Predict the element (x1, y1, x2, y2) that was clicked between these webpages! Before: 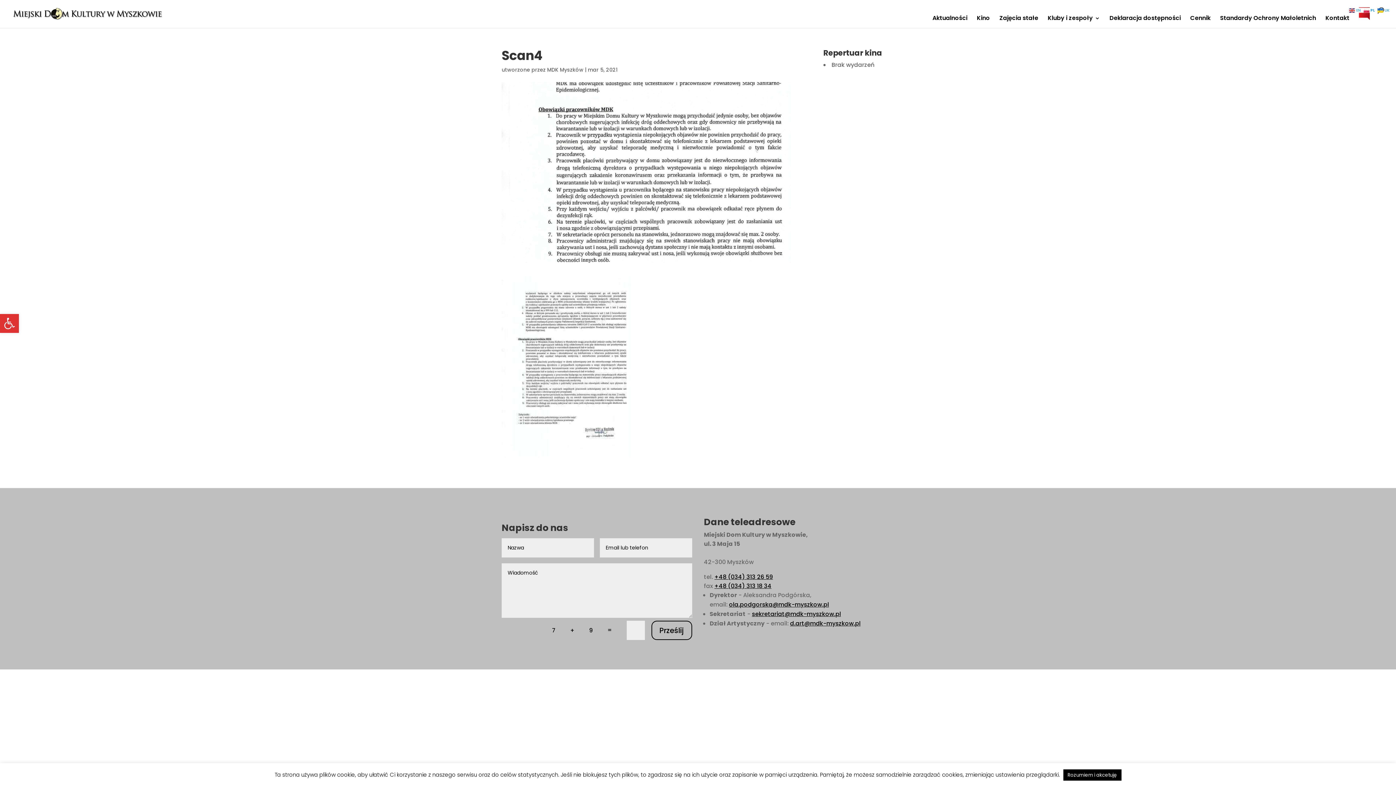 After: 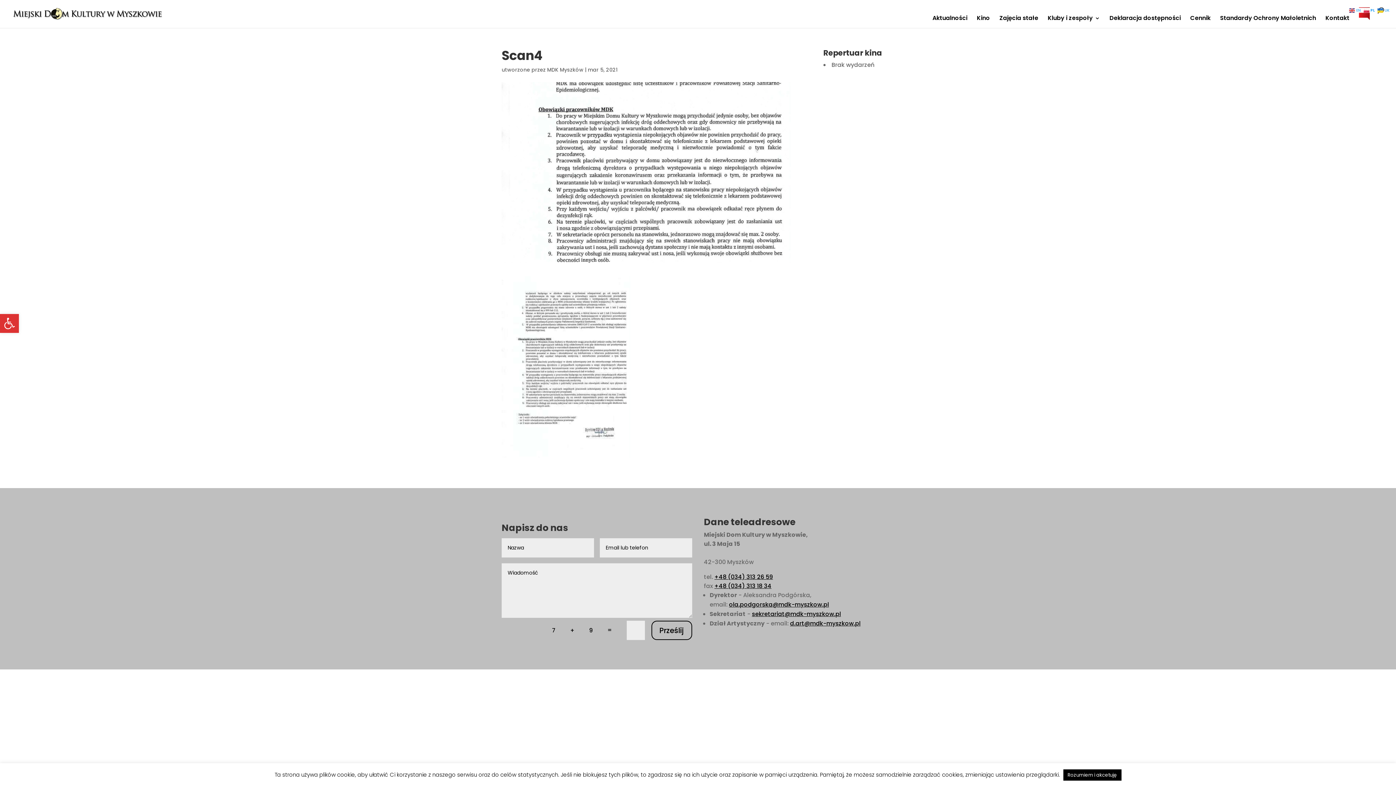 Action: label: +48 (034) 313 26 59 bbox: (714, 573, 773, 581)